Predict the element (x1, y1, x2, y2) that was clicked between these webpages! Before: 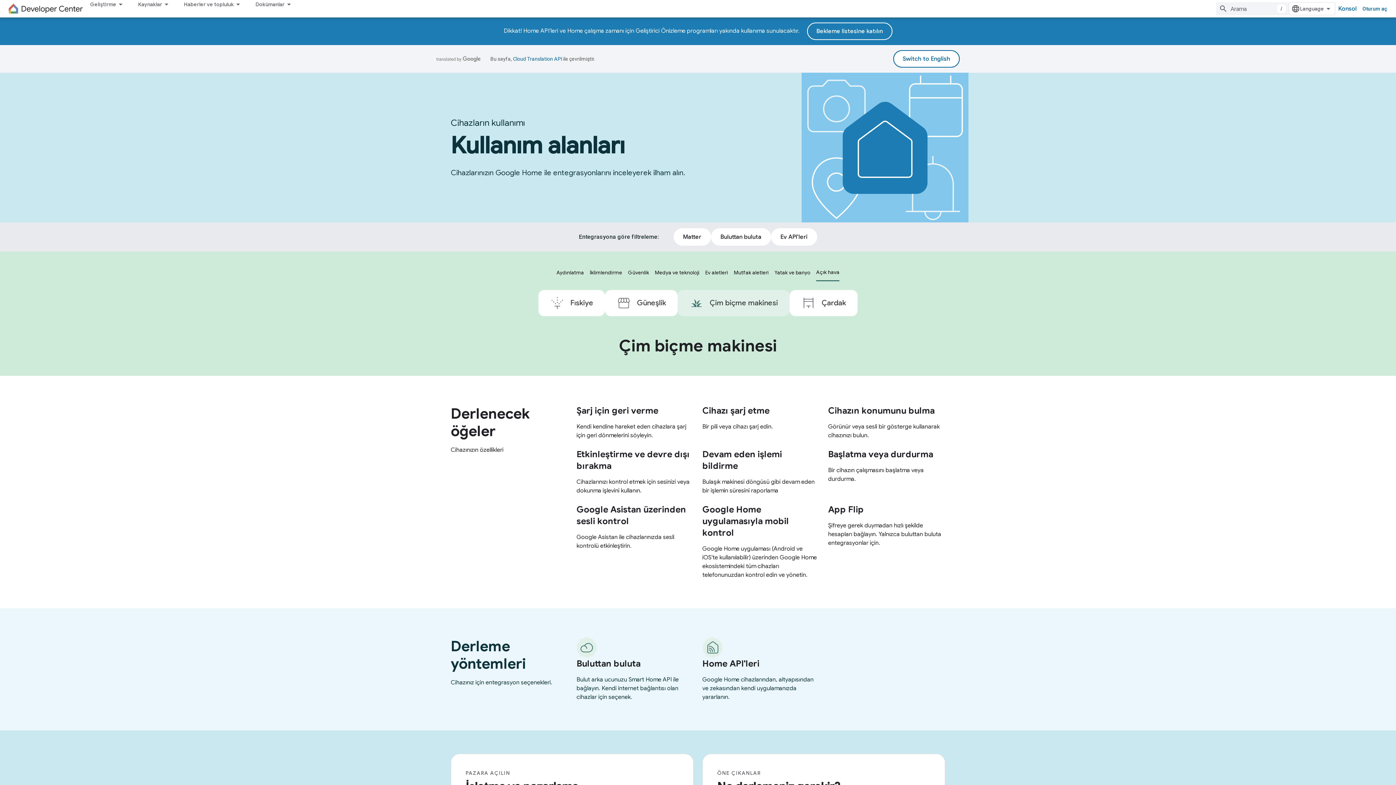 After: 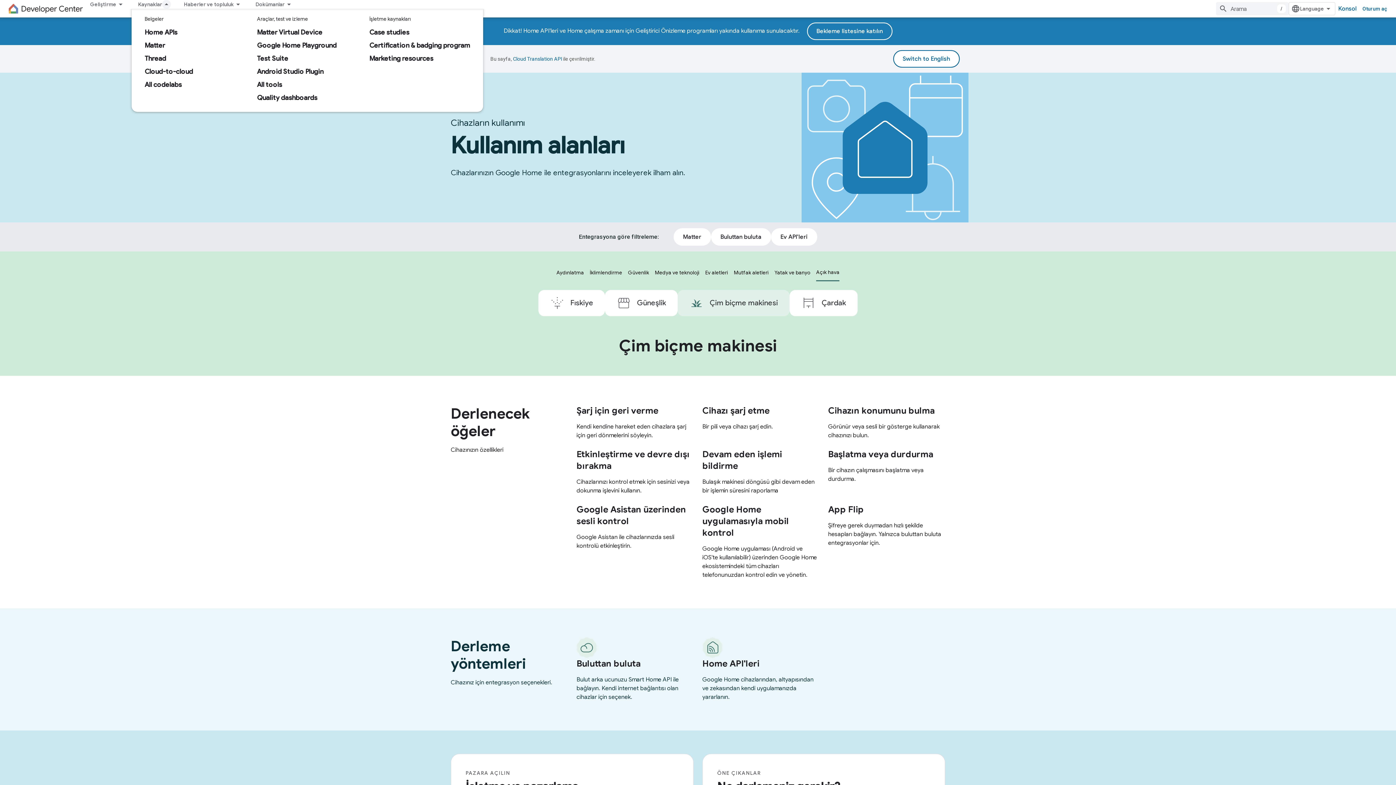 Action: bbox: (131, 0, 177, 8) label: Kaynaklar